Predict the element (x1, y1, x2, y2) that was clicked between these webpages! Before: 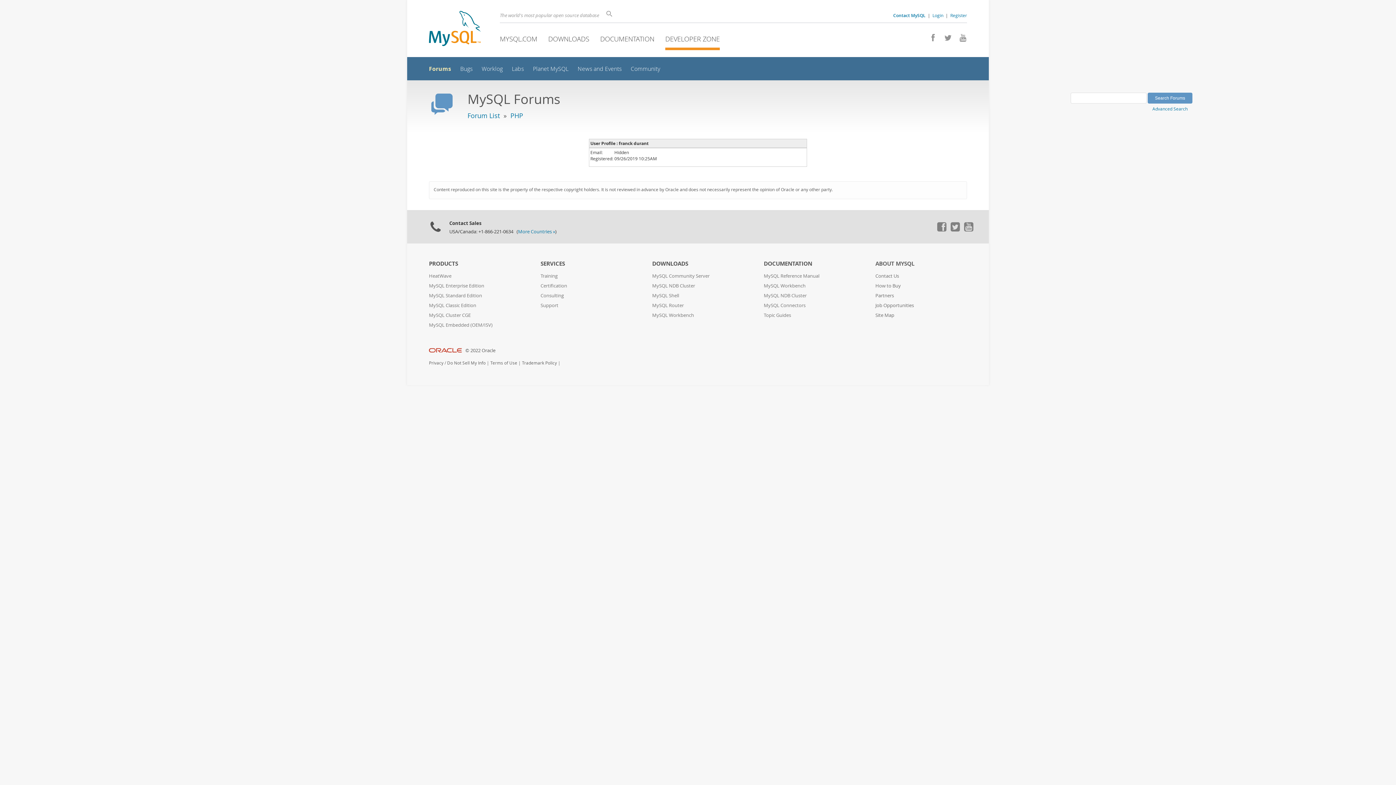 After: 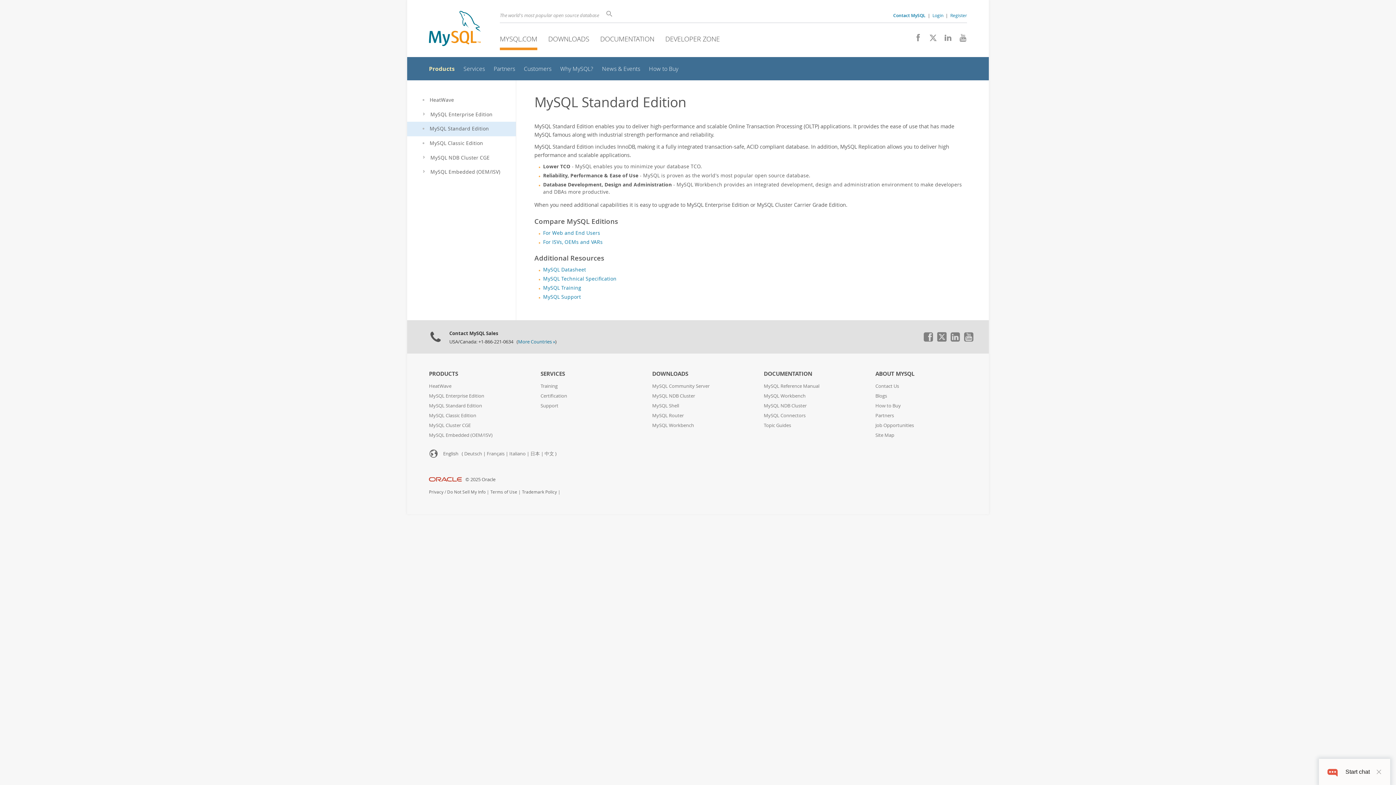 Action: bbox: (429, 292, 482, 298) label: MySQL Standard Edition